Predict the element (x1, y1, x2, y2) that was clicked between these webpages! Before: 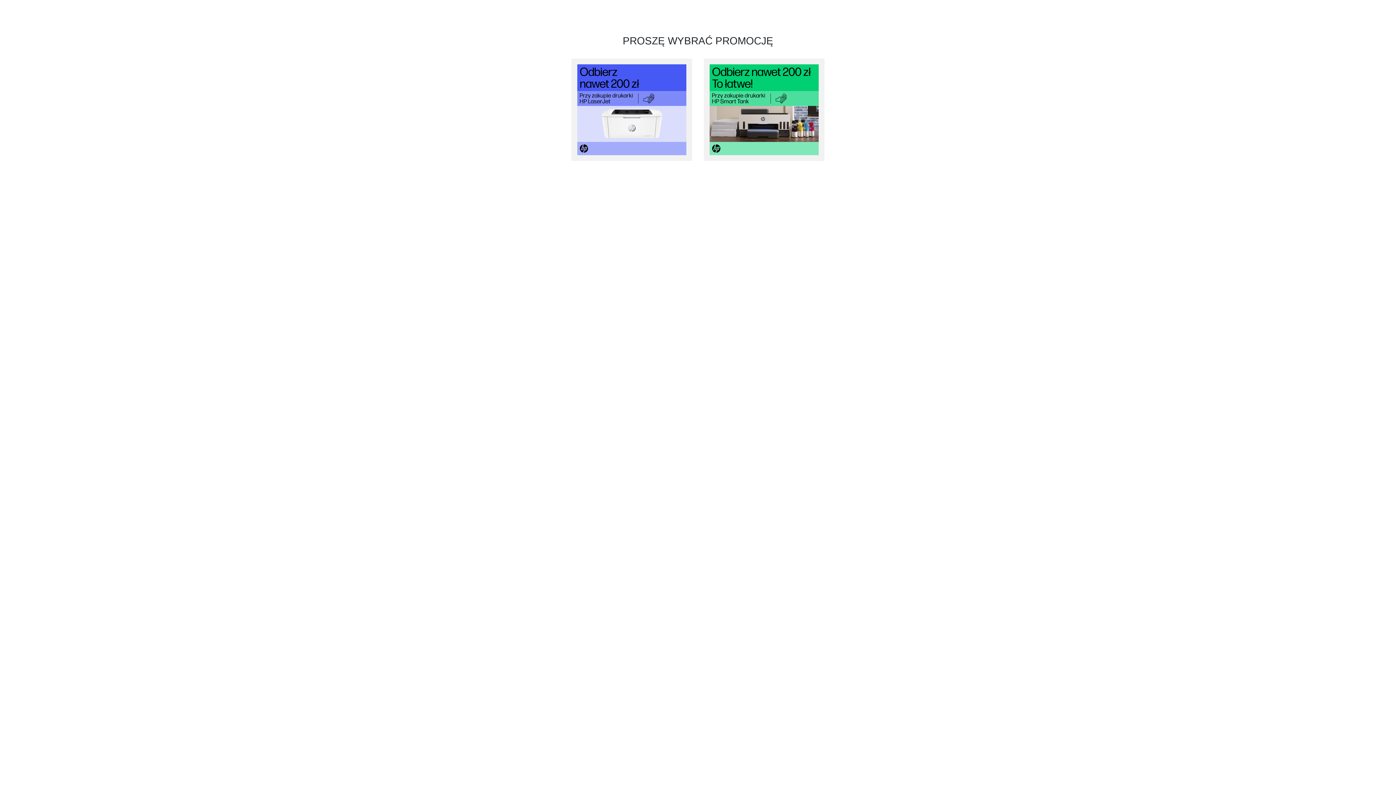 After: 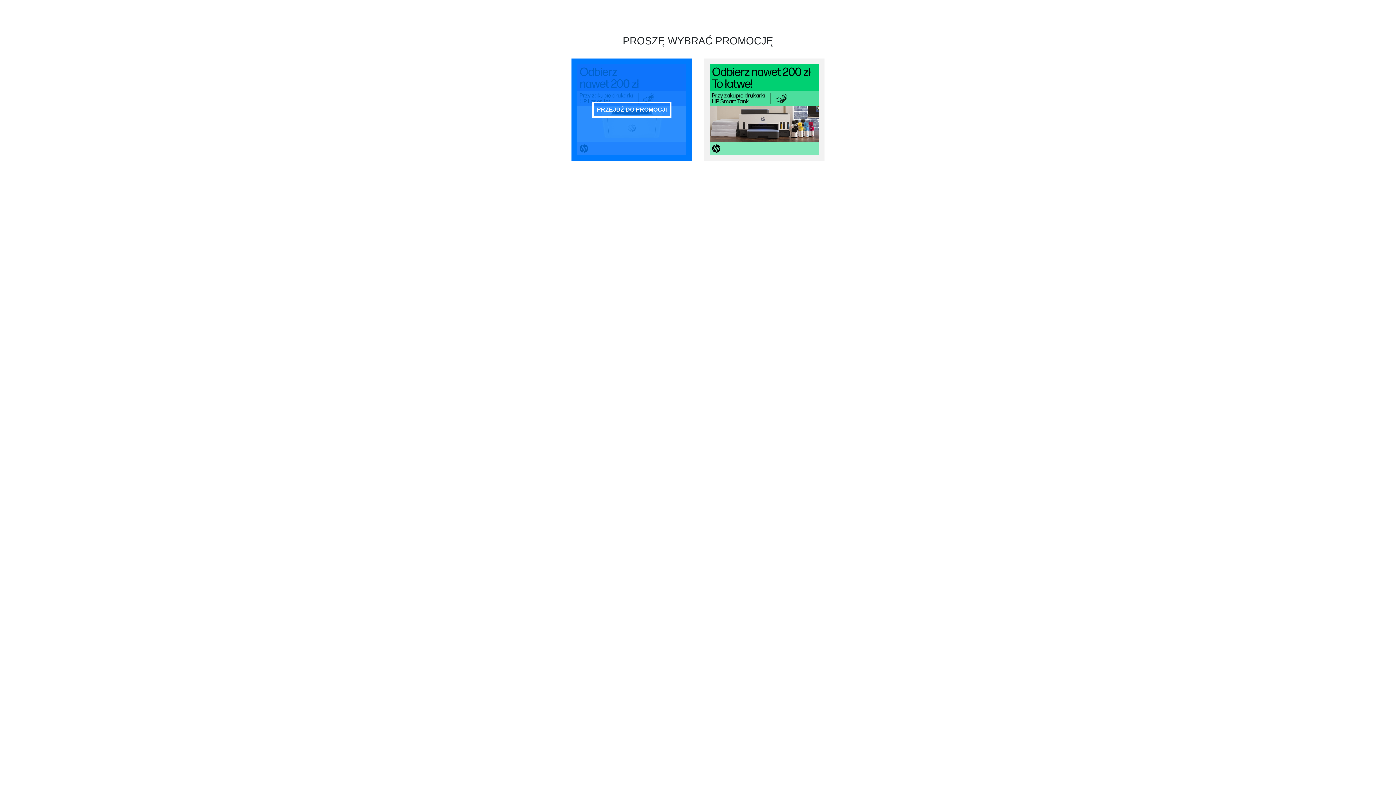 Action: bbox: (571, 58, 692, 161) label: PRZEJDŹ DO PROMOCJI